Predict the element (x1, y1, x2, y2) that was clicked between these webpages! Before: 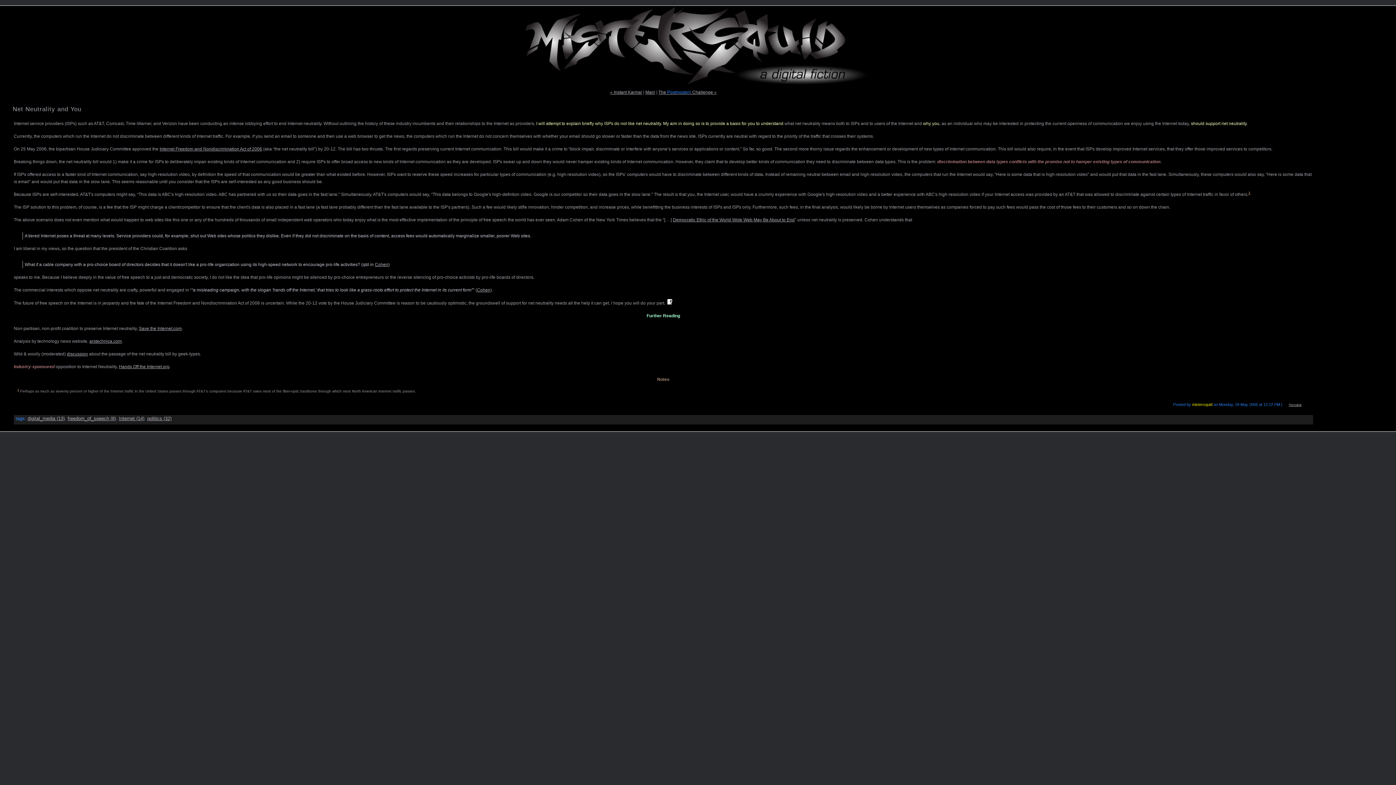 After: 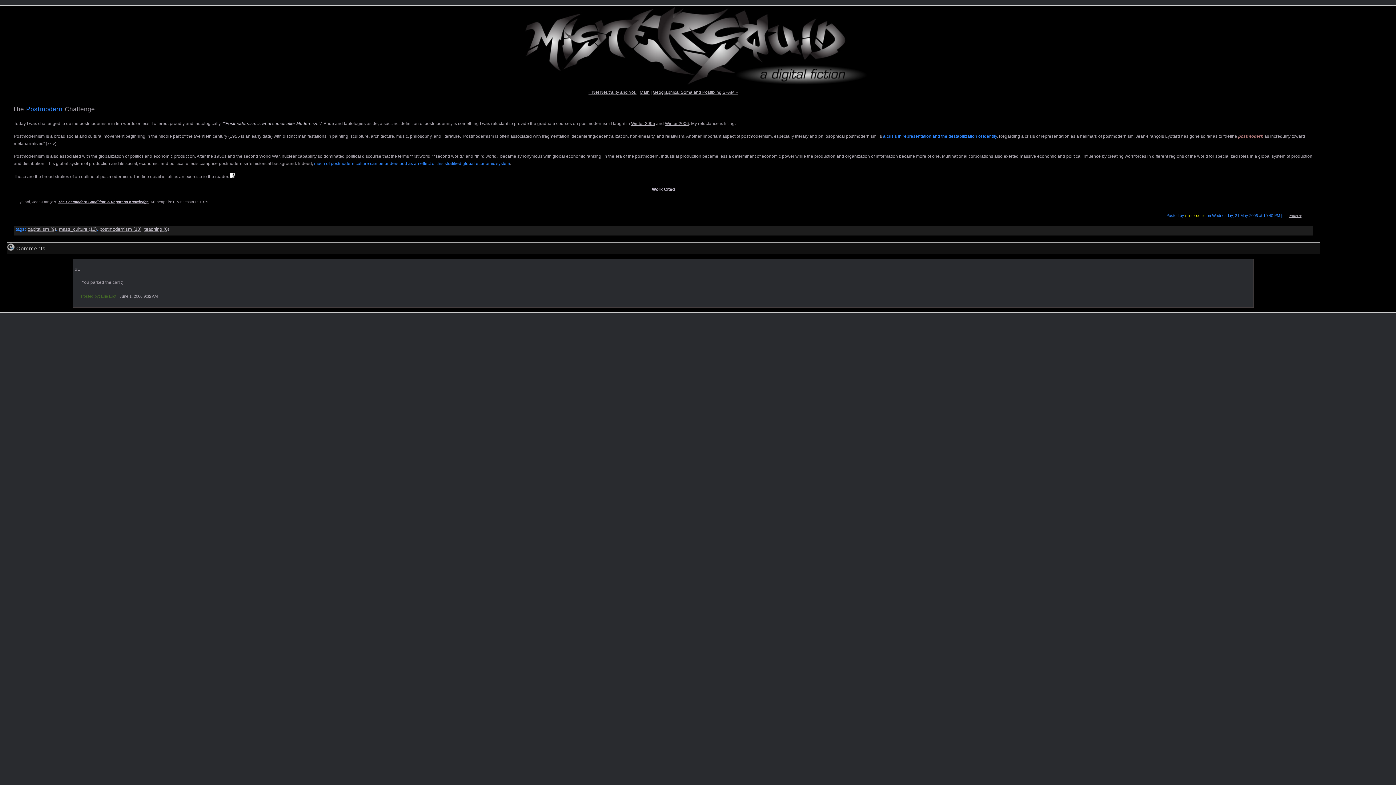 Action: bbox: (658, 89, 716, 94) label: The Postmodern Challenge »